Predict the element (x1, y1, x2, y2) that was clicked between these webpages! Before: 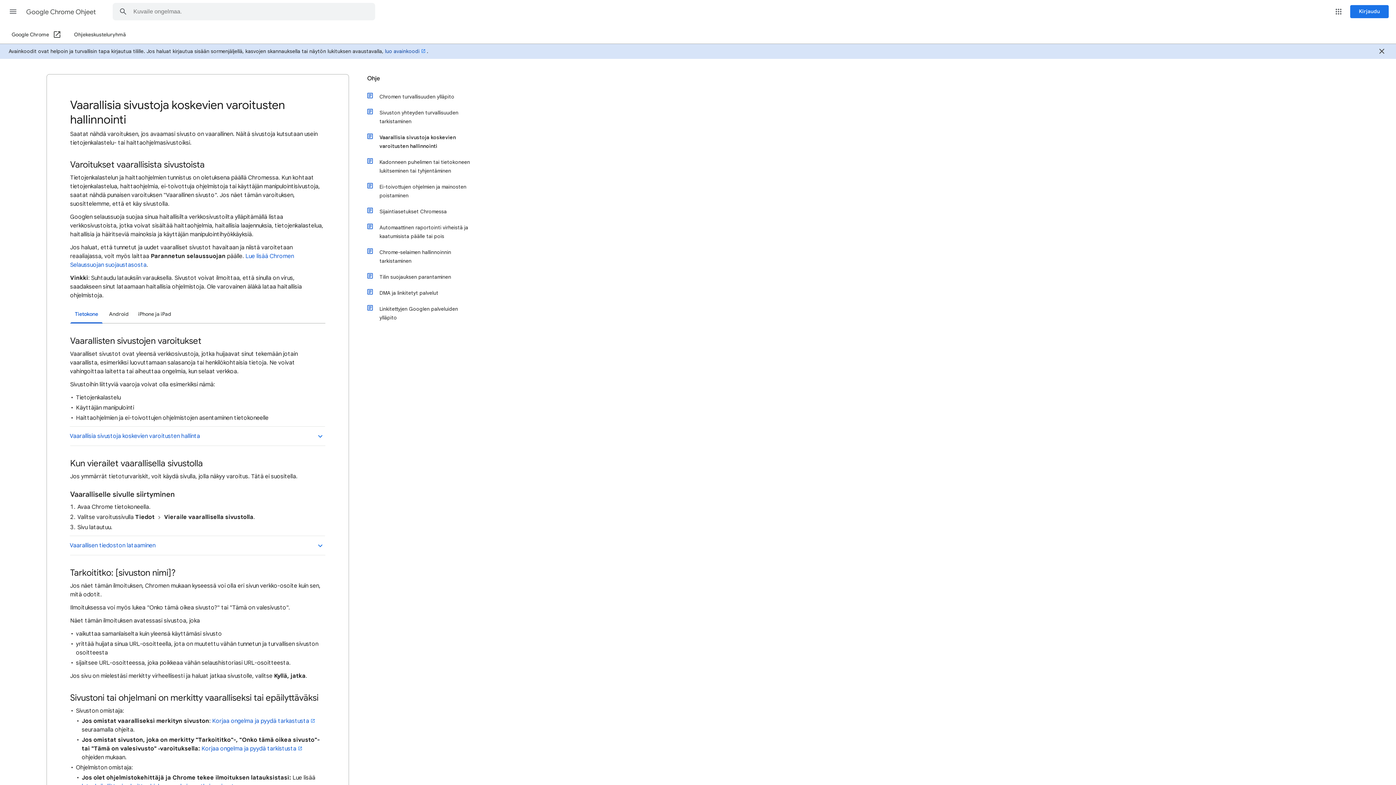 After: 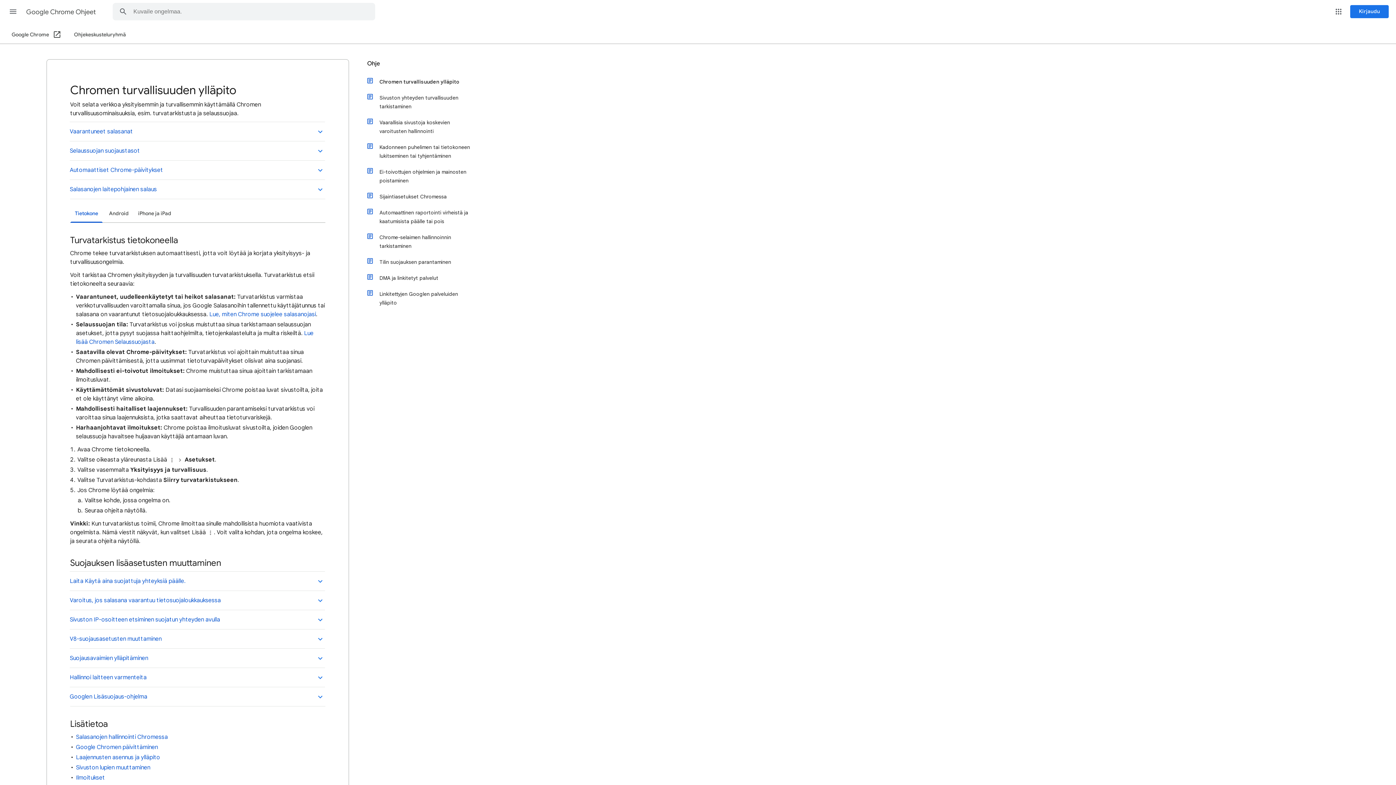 Action: bbox: (374, 88, 472, 104) label: Chromen turvallisuuden ylläpito